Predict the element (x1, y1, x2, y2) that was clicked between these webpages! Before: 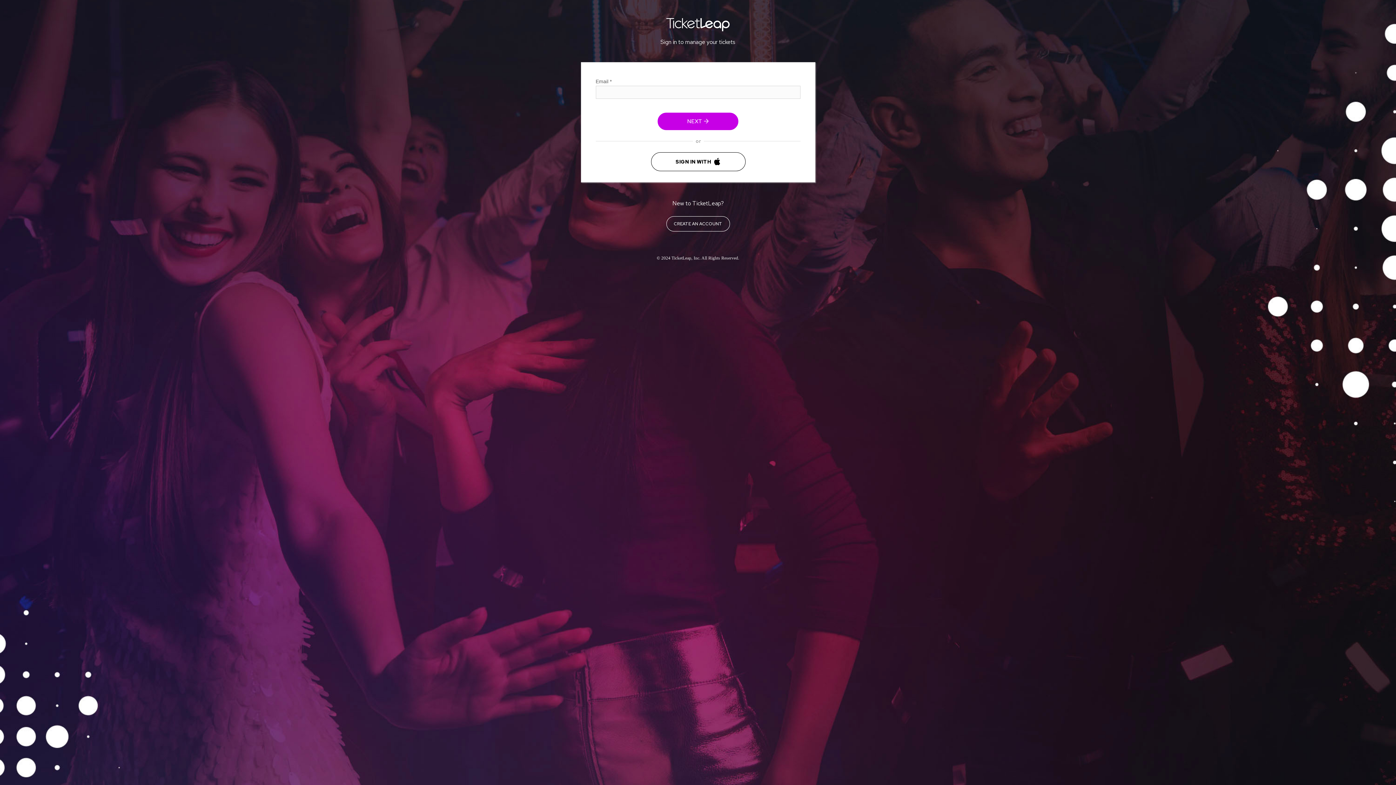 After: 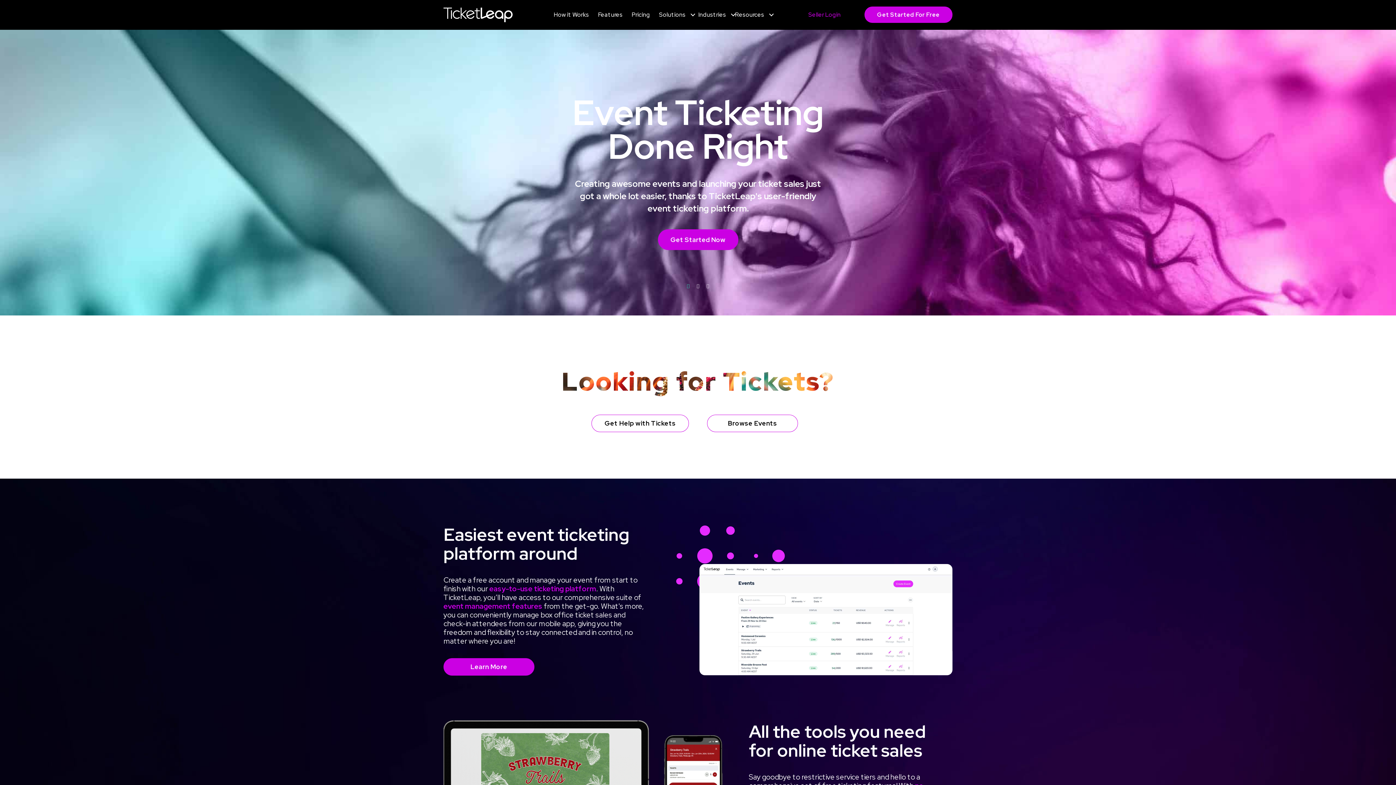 Action: bbox: (666, 23, 729, 33)